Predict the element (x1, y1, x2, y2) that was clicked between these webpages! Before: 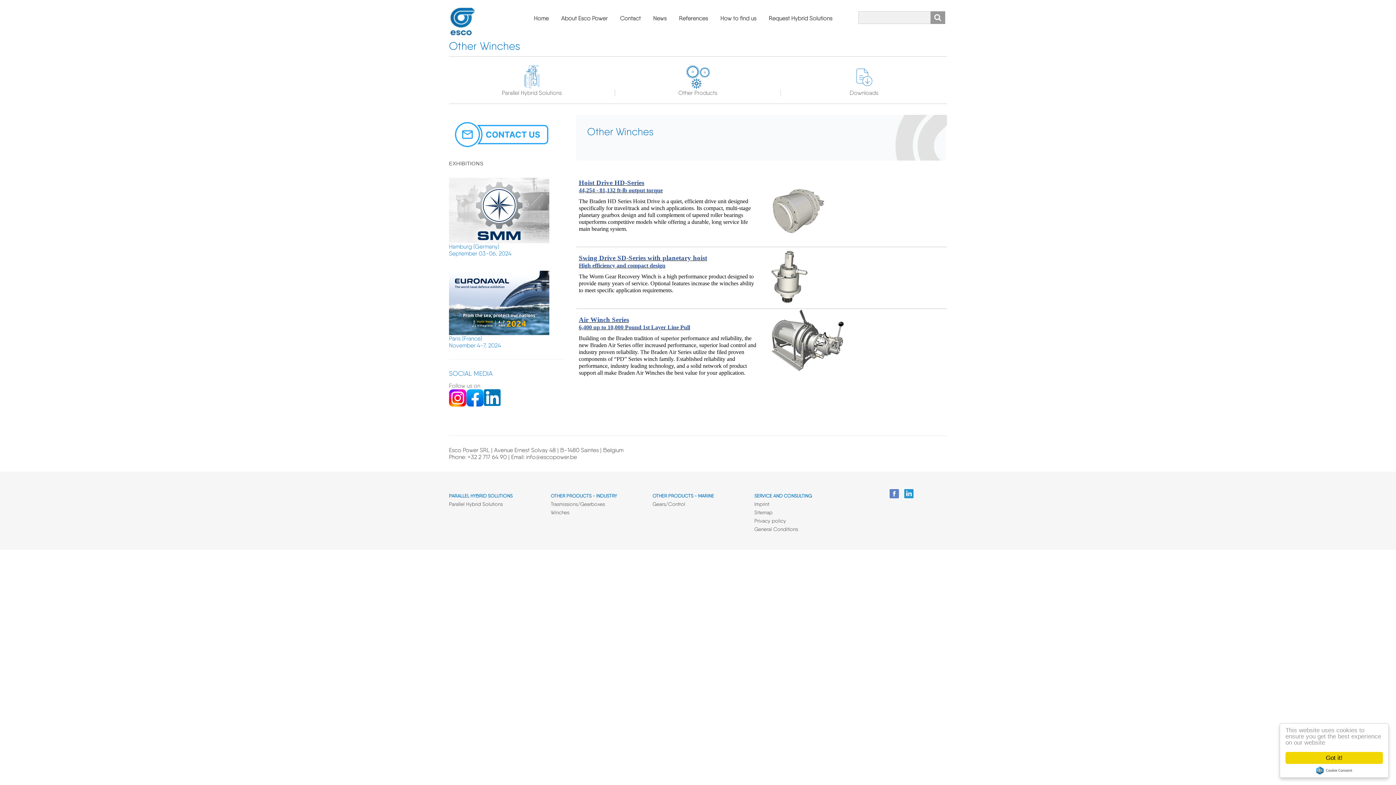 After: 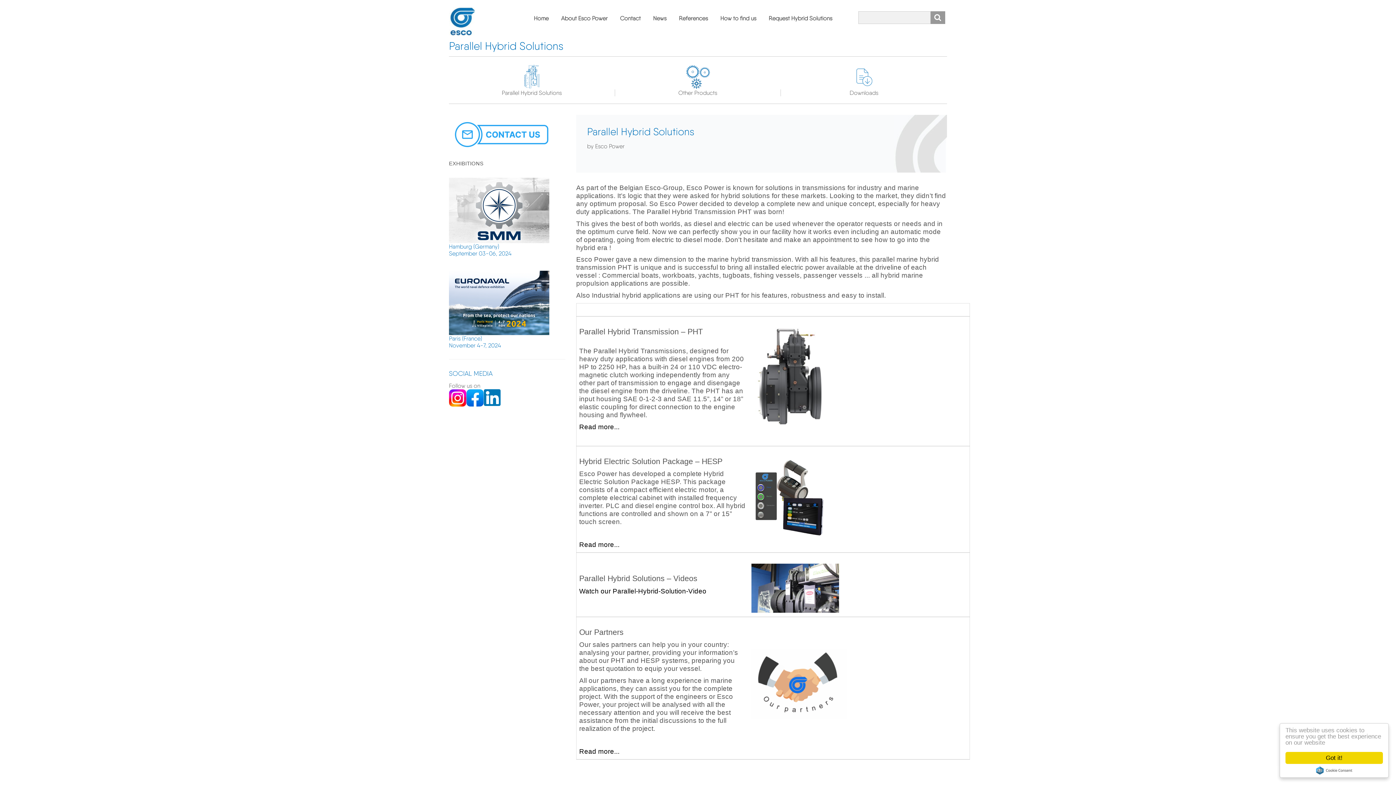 Action: label: Parallel Hybrid Solutions bbox: (449, 501, 502, 507)